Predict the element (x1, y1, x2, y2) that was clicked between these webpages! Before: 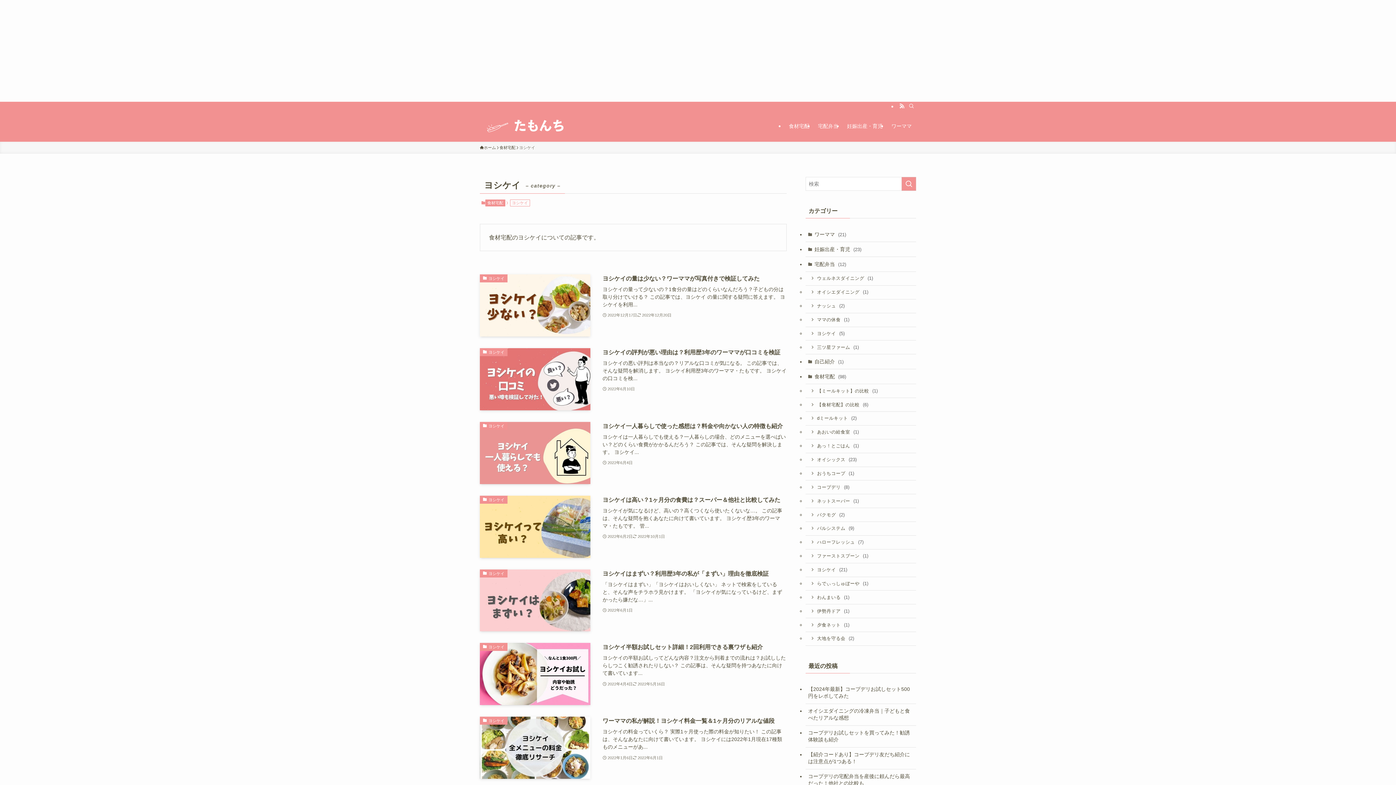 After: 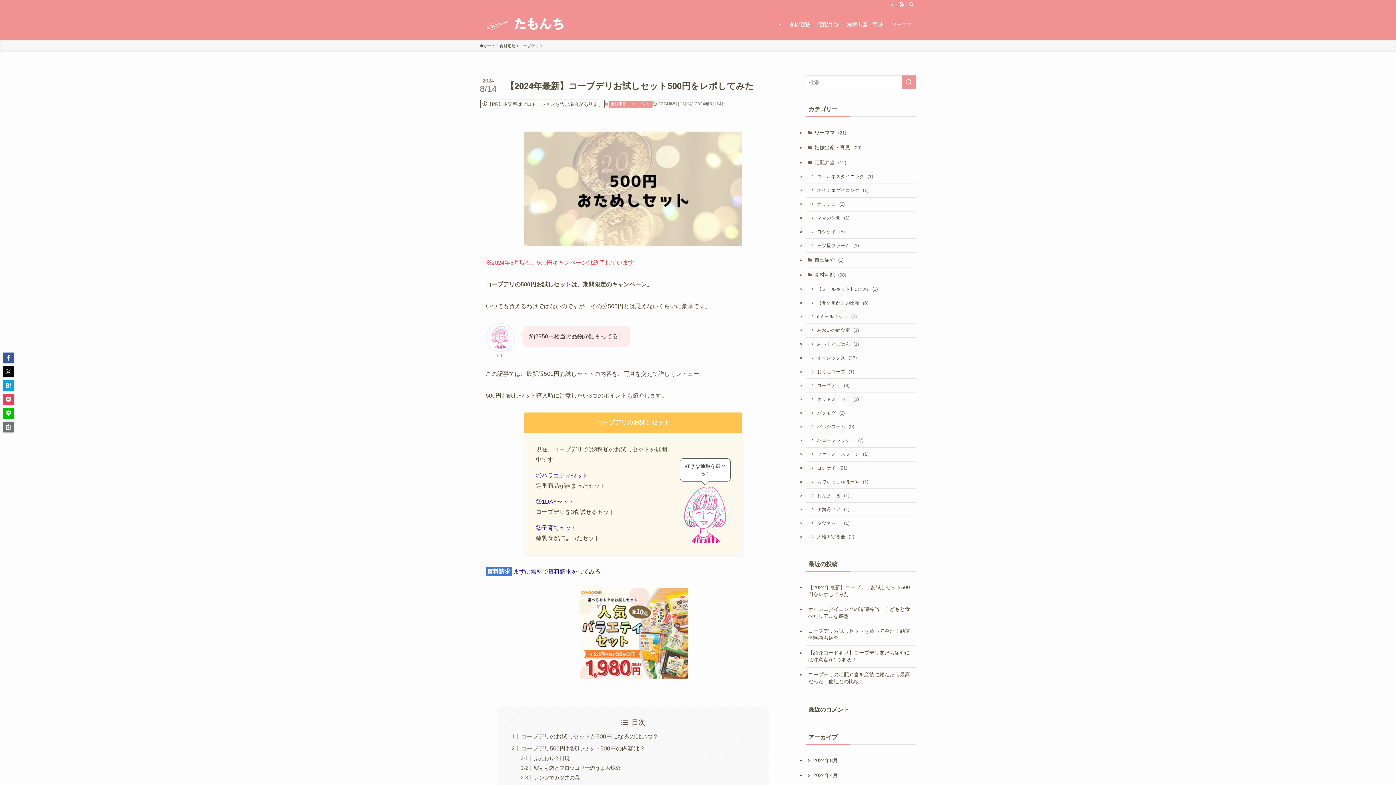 Action: bbox: (805, 682, 916, 703) label: 【2024年最新】コープデリお試しセット500円をレポしてみた